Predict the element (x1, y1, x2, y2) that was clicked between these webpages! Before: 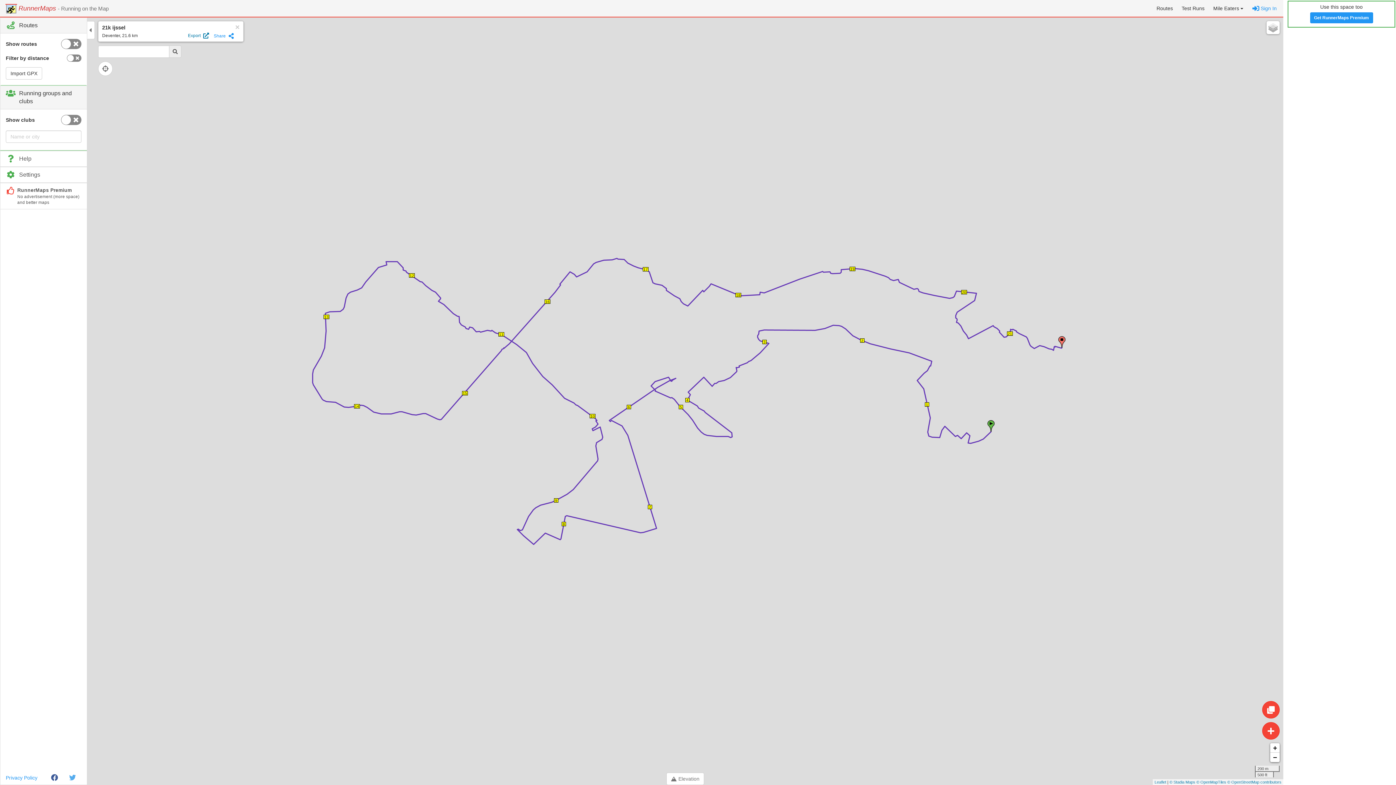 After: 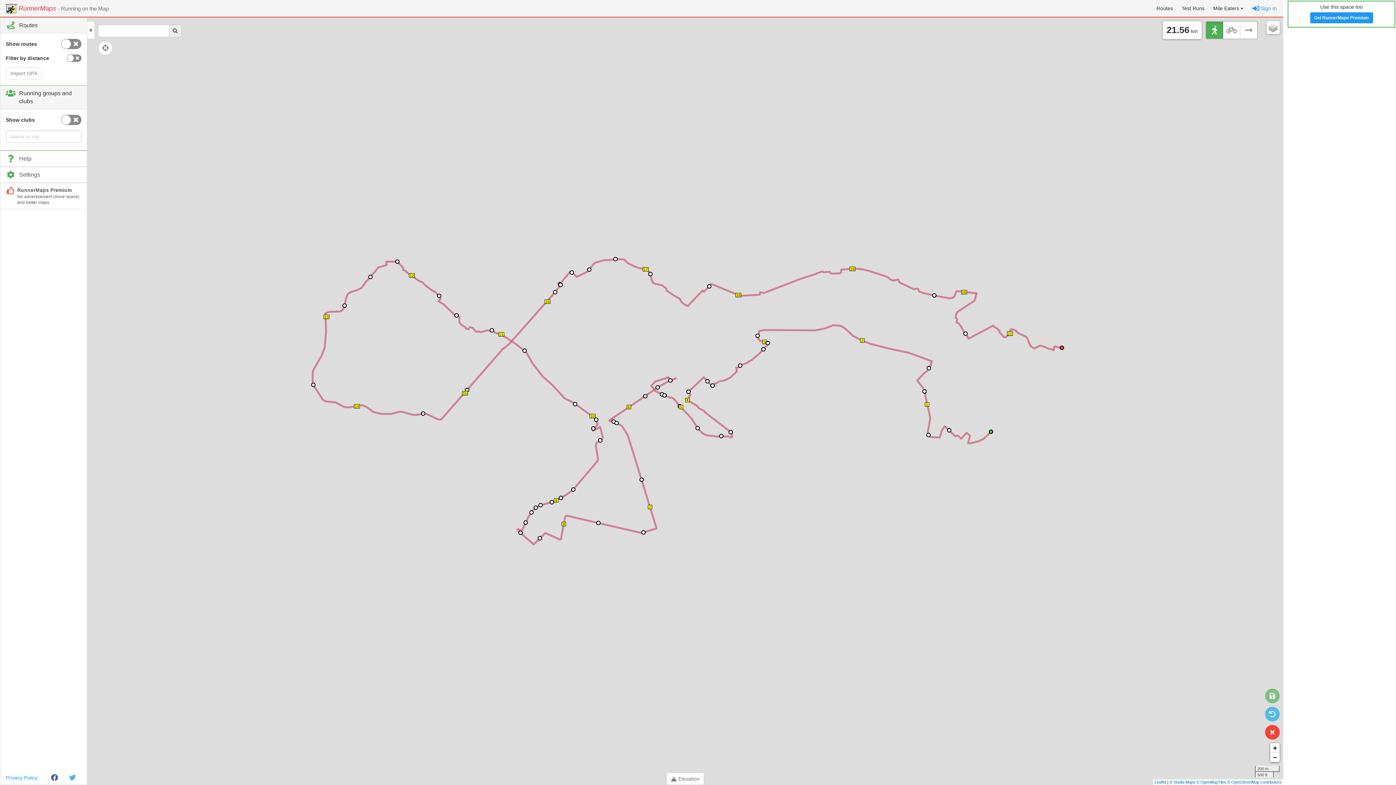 Action: label: Edit route bbox: (1262, 701, 1280, 718)